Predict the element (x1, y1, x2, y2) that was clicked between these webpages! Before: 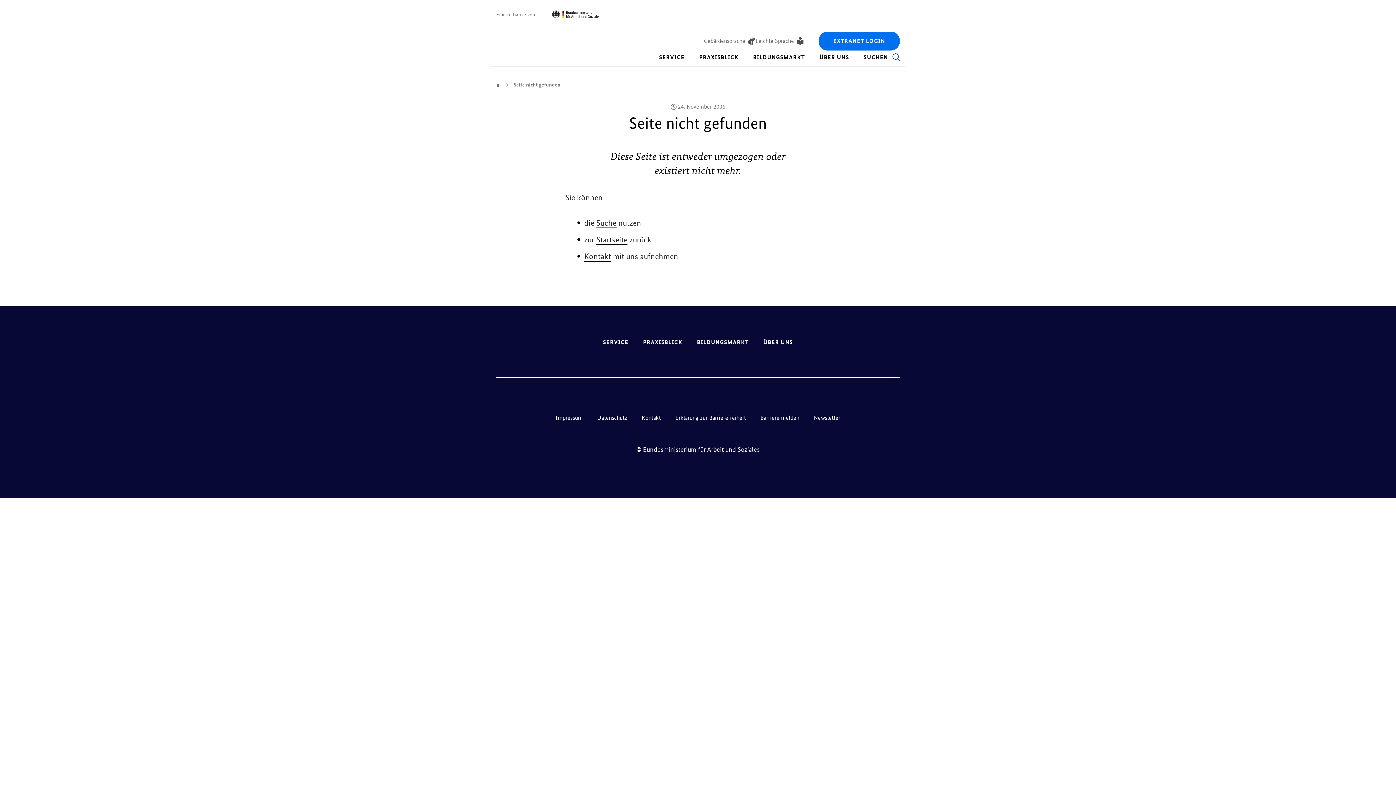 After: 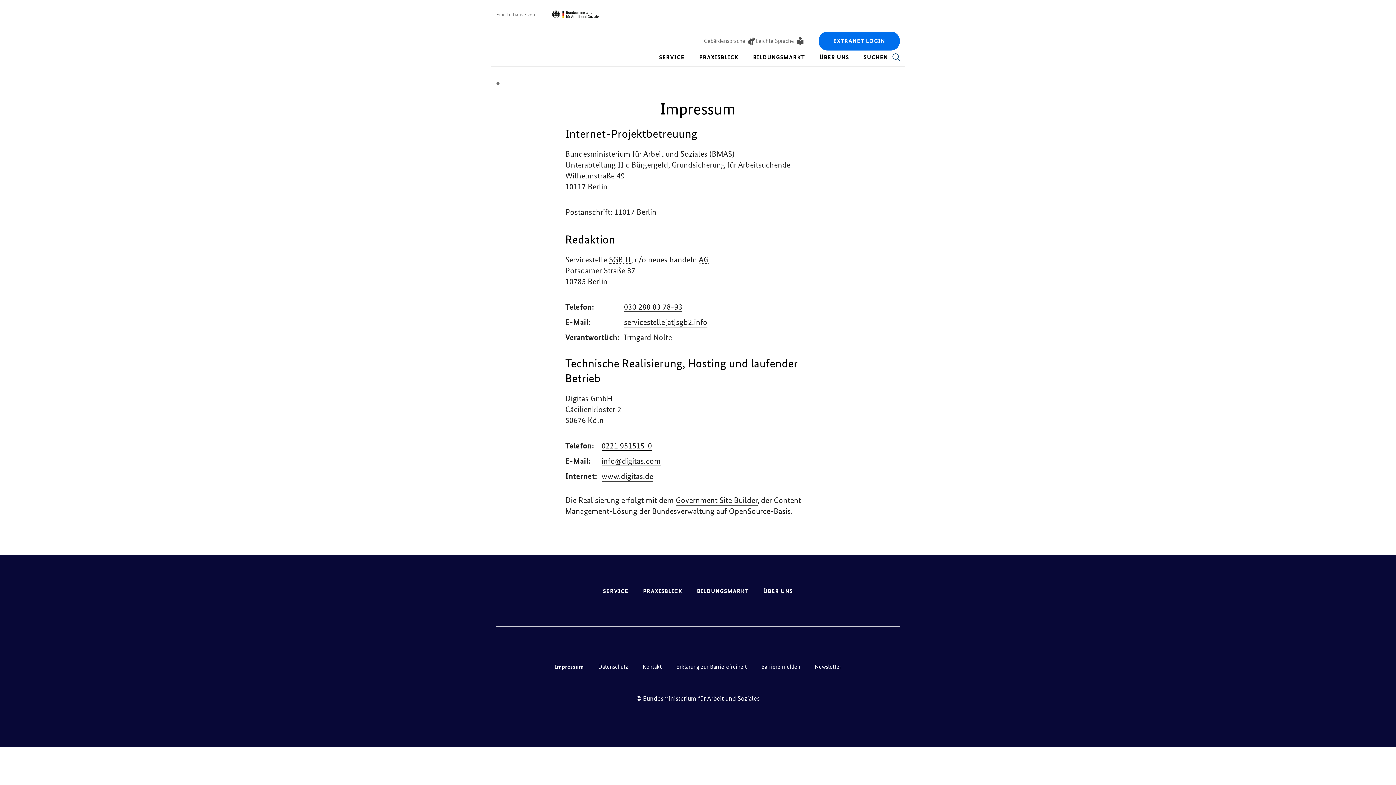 Action: label: Impressum bbox: (555, 414, 582, 422)